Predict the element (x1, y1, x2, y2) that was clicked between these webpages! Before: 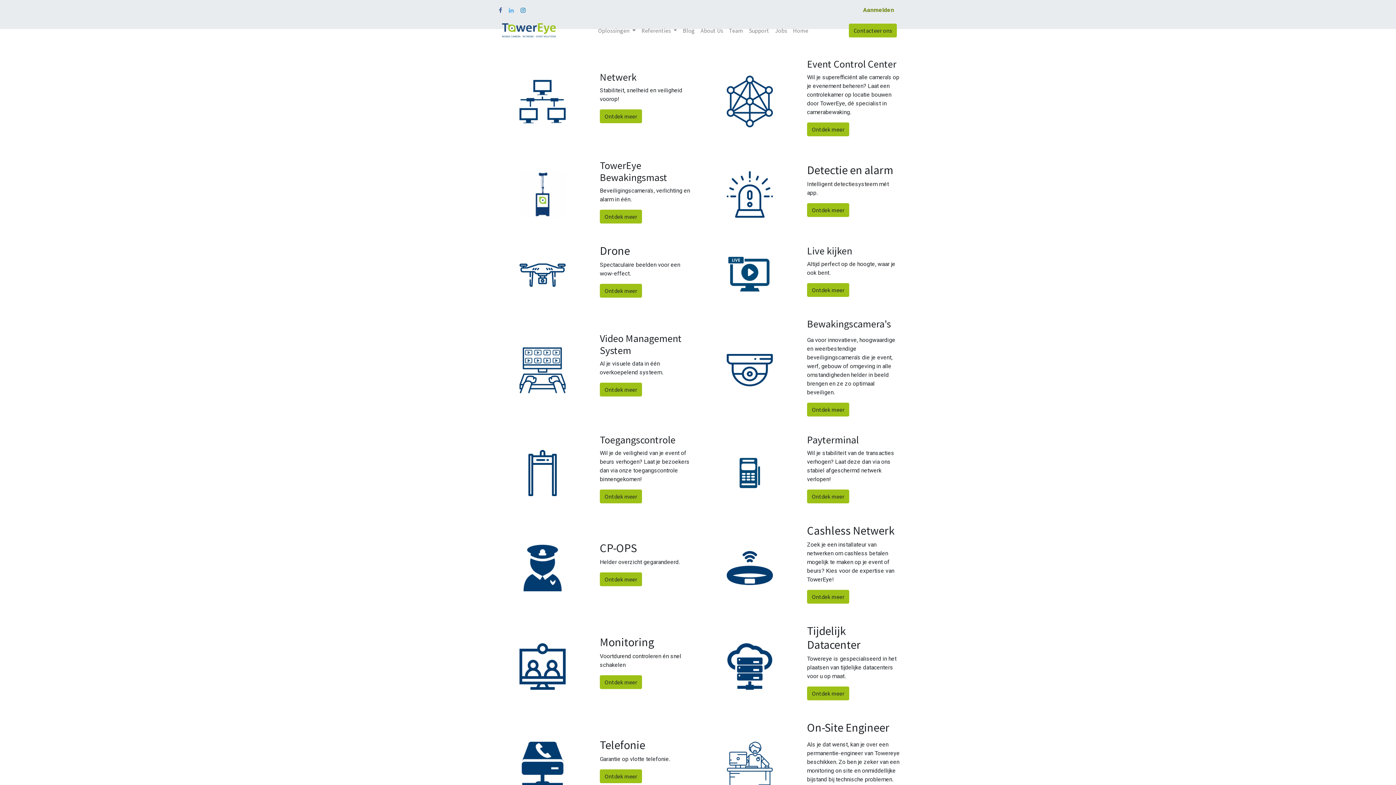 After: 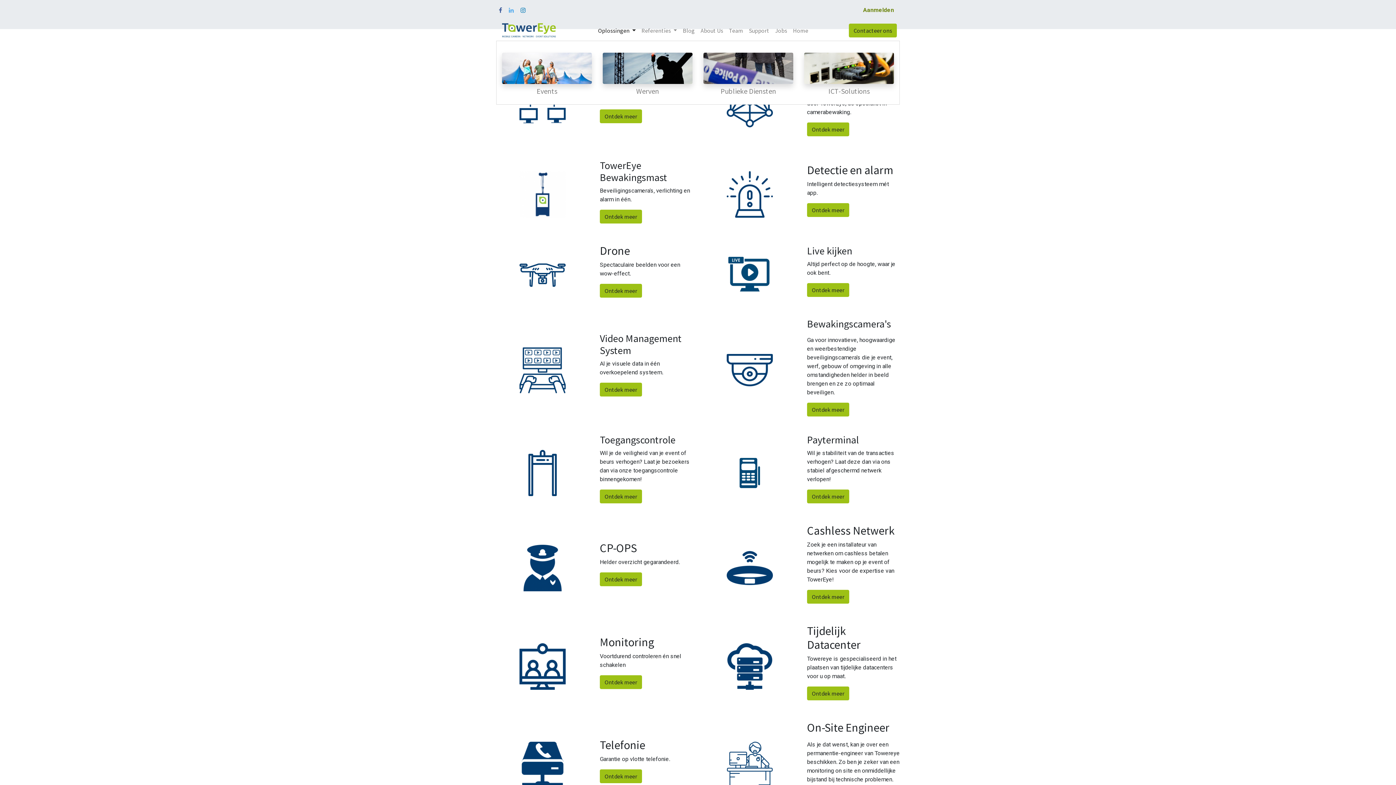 Action: label: Oplossingen  bbox: (595, 23, 638, 37)